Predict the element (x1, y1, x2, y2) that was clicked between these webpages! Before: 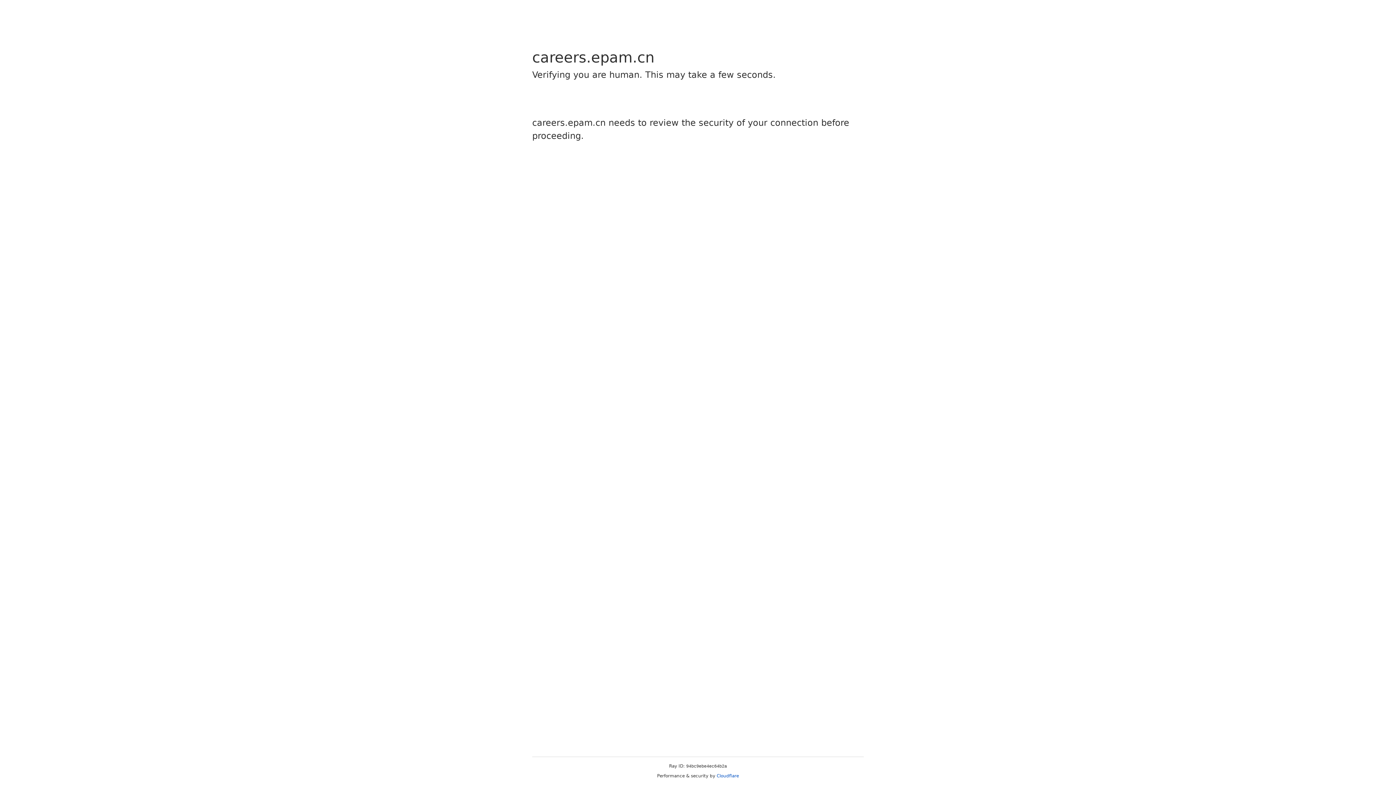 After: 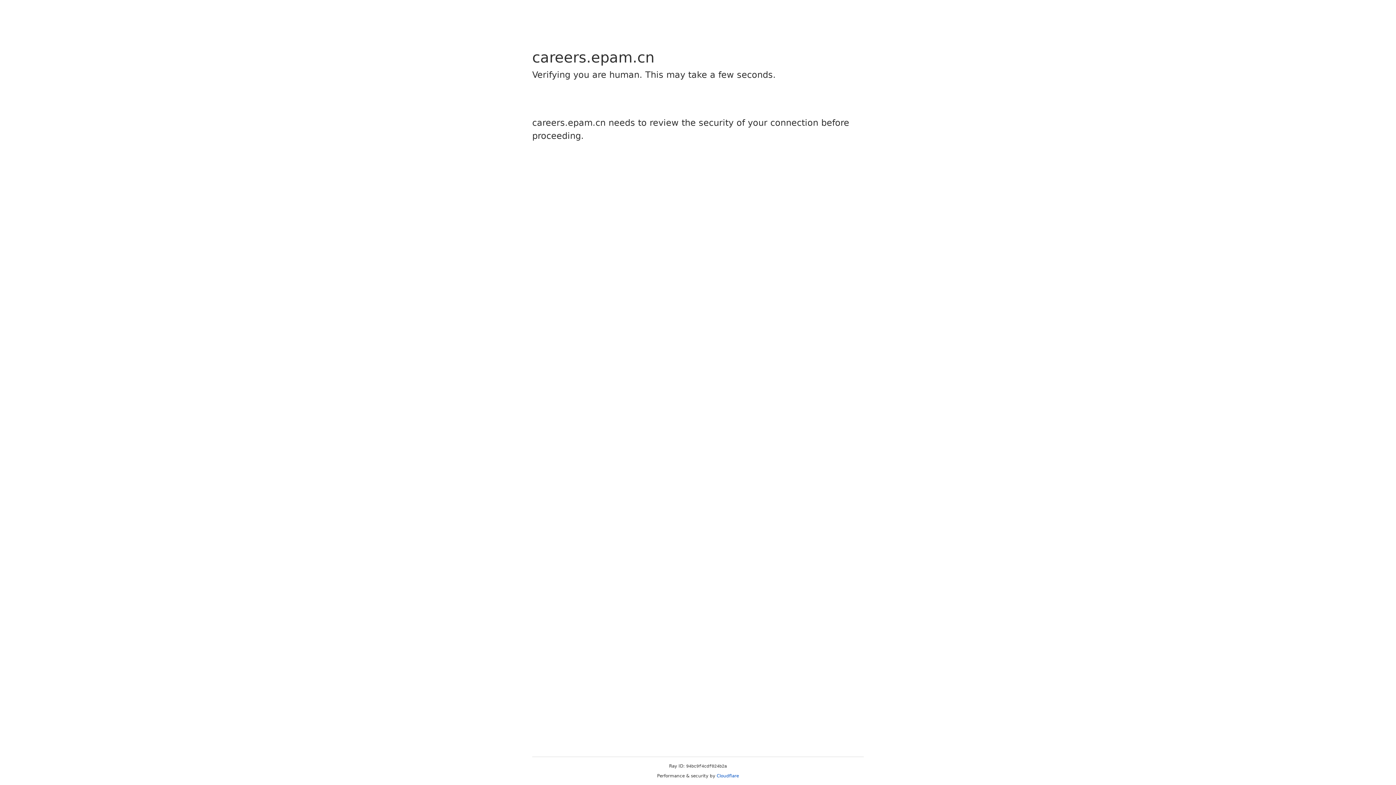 Action: bbox: (716, 773, 739, 778) label: Cloudflare